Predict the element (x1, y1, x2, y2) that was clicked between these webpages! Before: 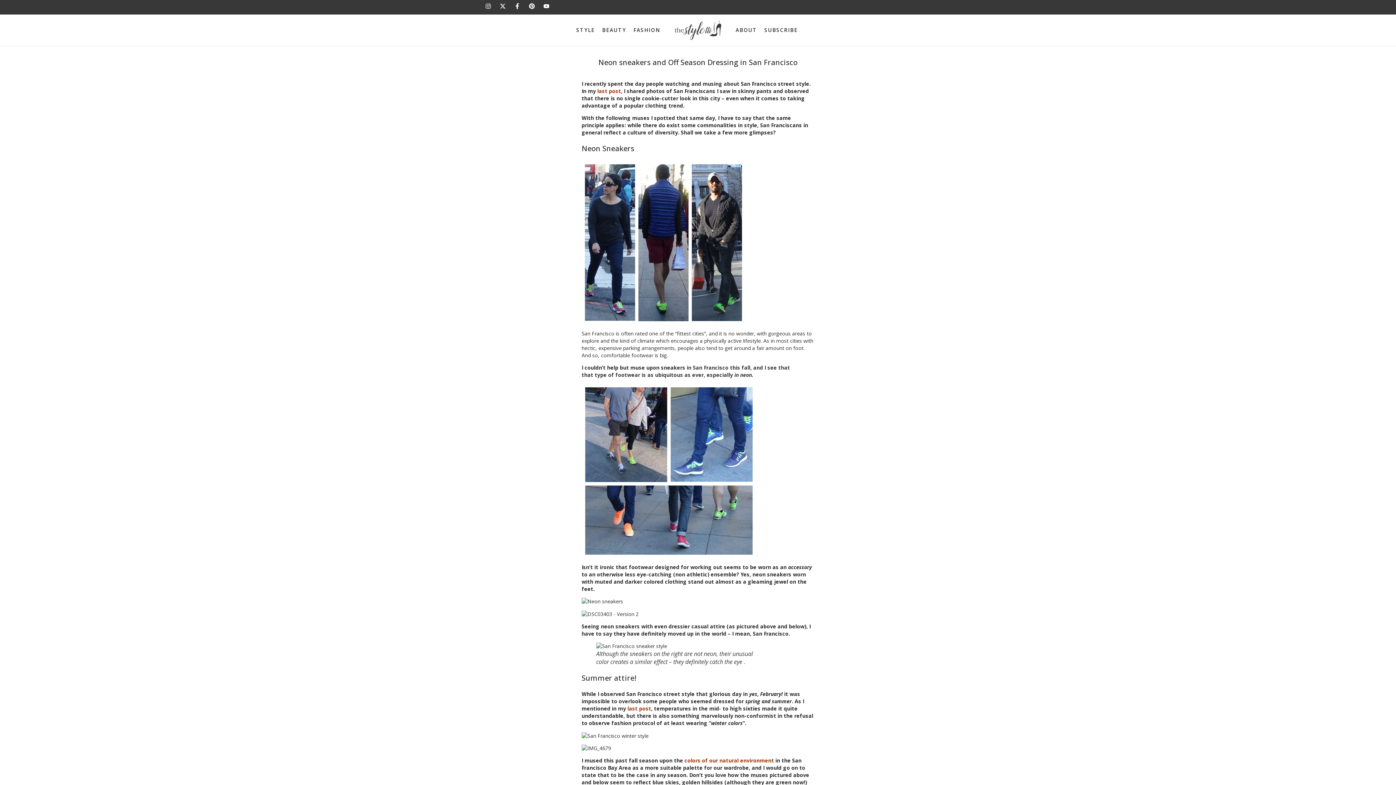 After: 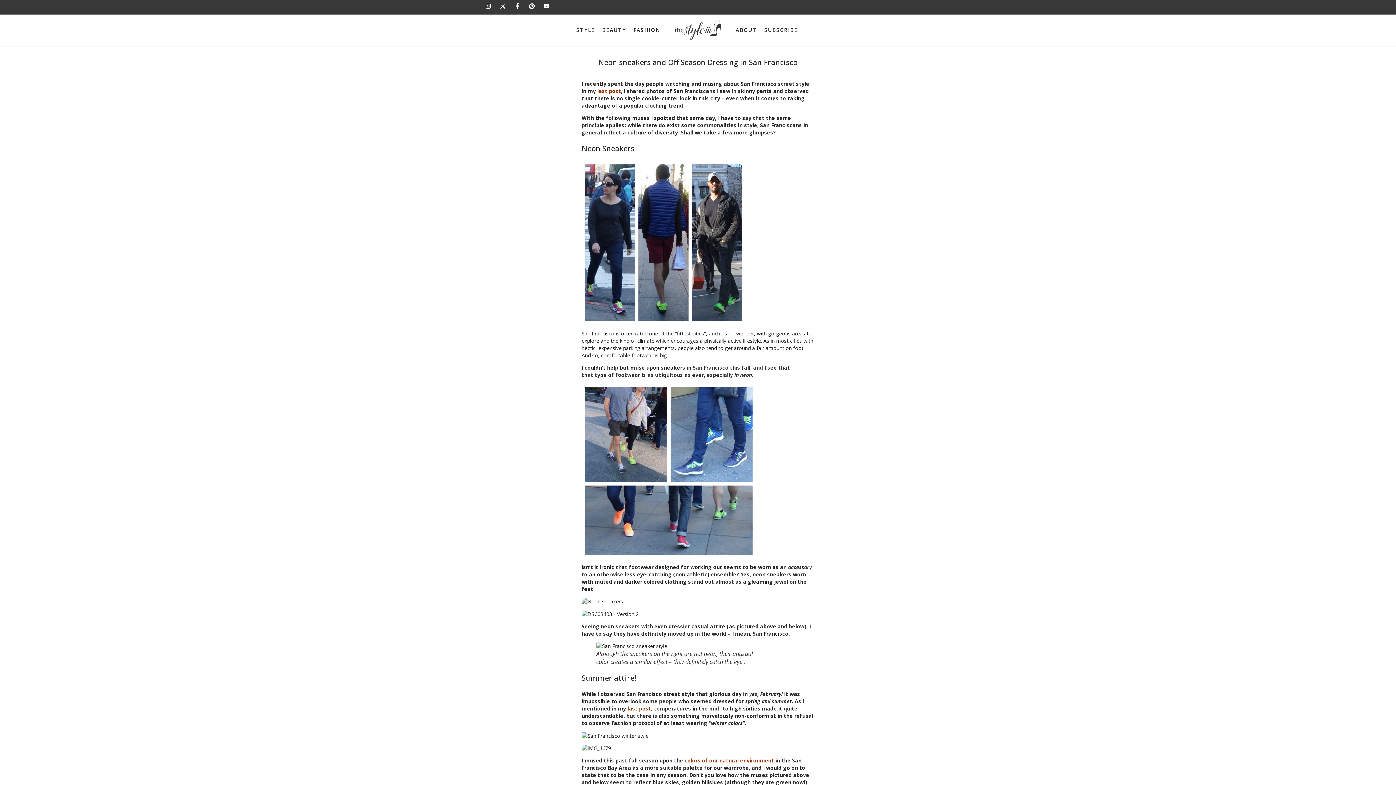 Action: bbox: (597, 87, 621, 94) label: last post